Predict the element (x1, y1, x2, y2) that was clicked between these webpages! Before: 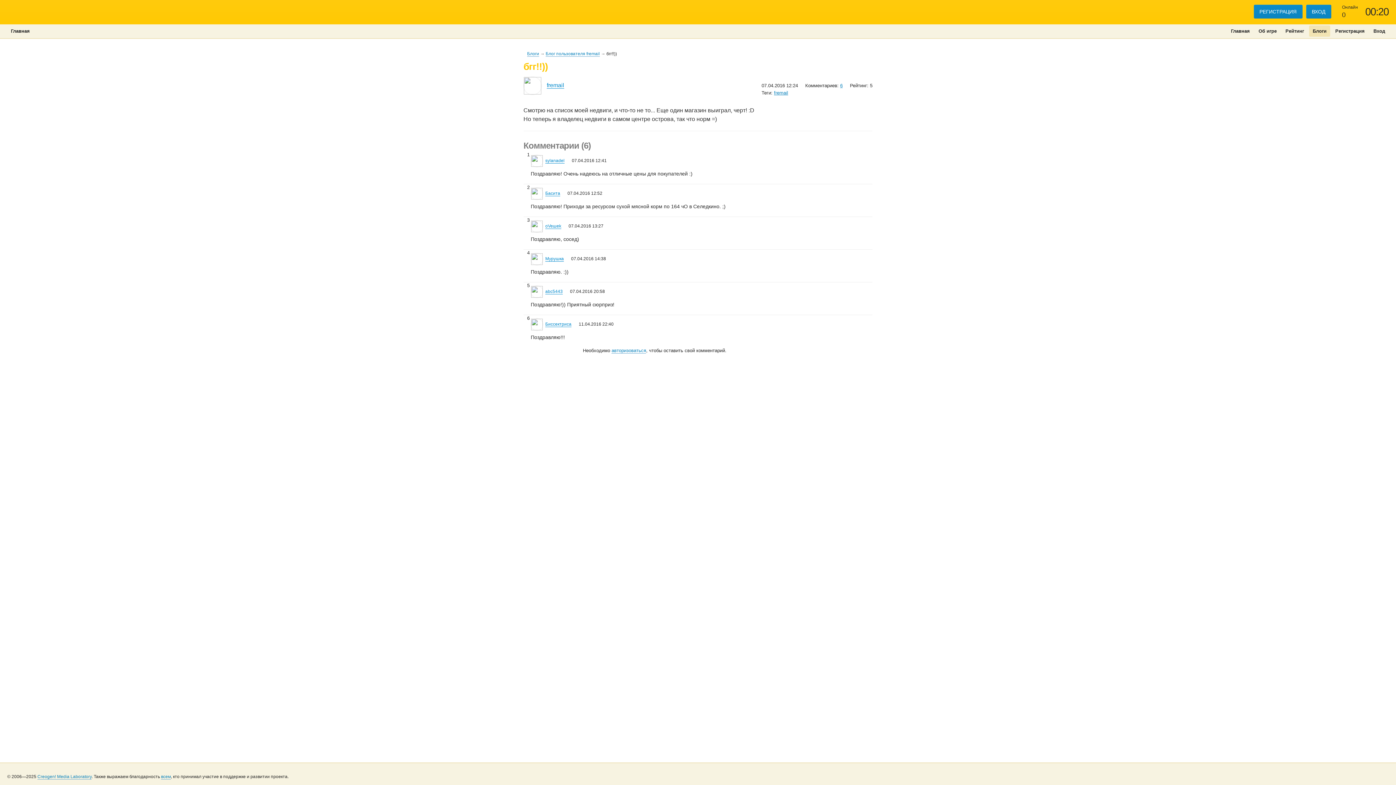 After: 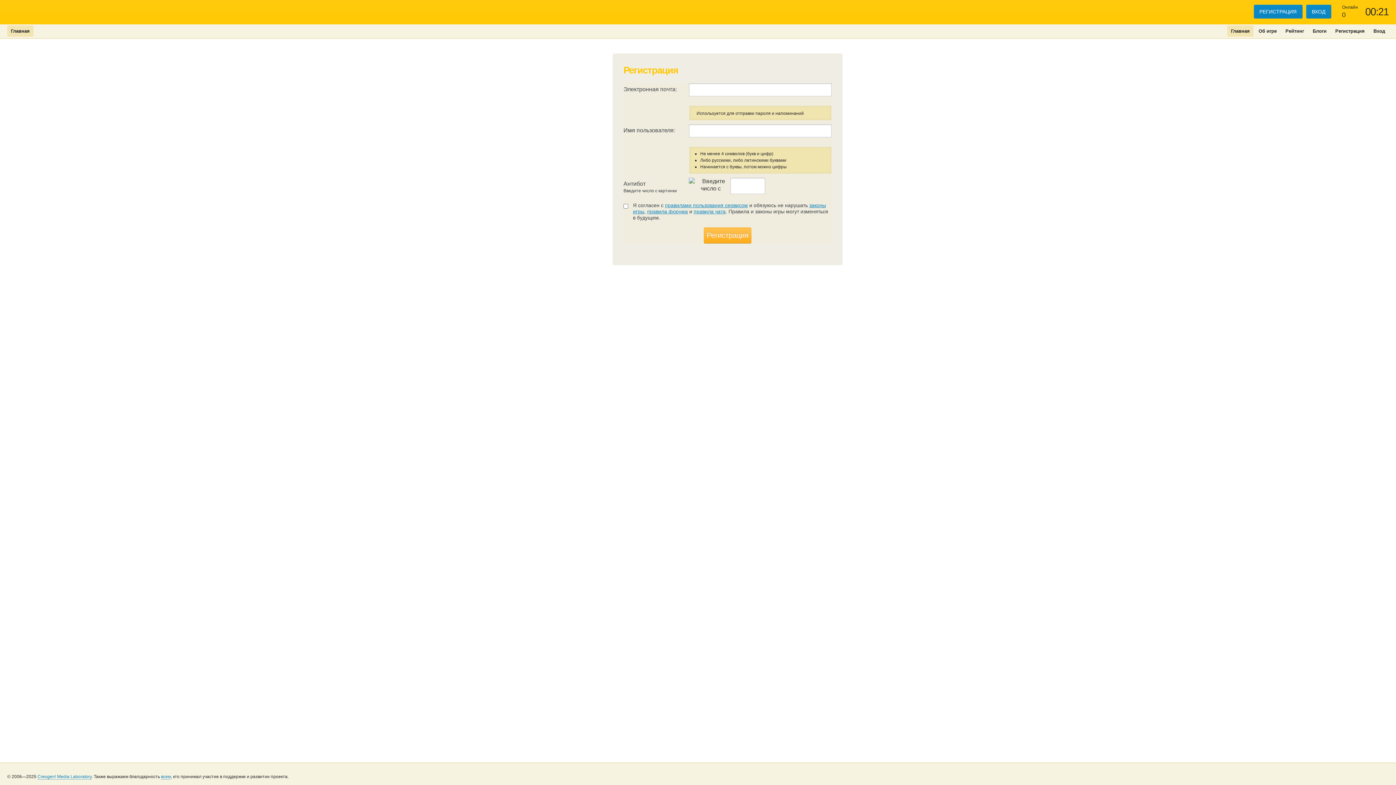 Action: label: РЕГИСТРАЦИЯ bbox: (1254, 4, 1302, 18)